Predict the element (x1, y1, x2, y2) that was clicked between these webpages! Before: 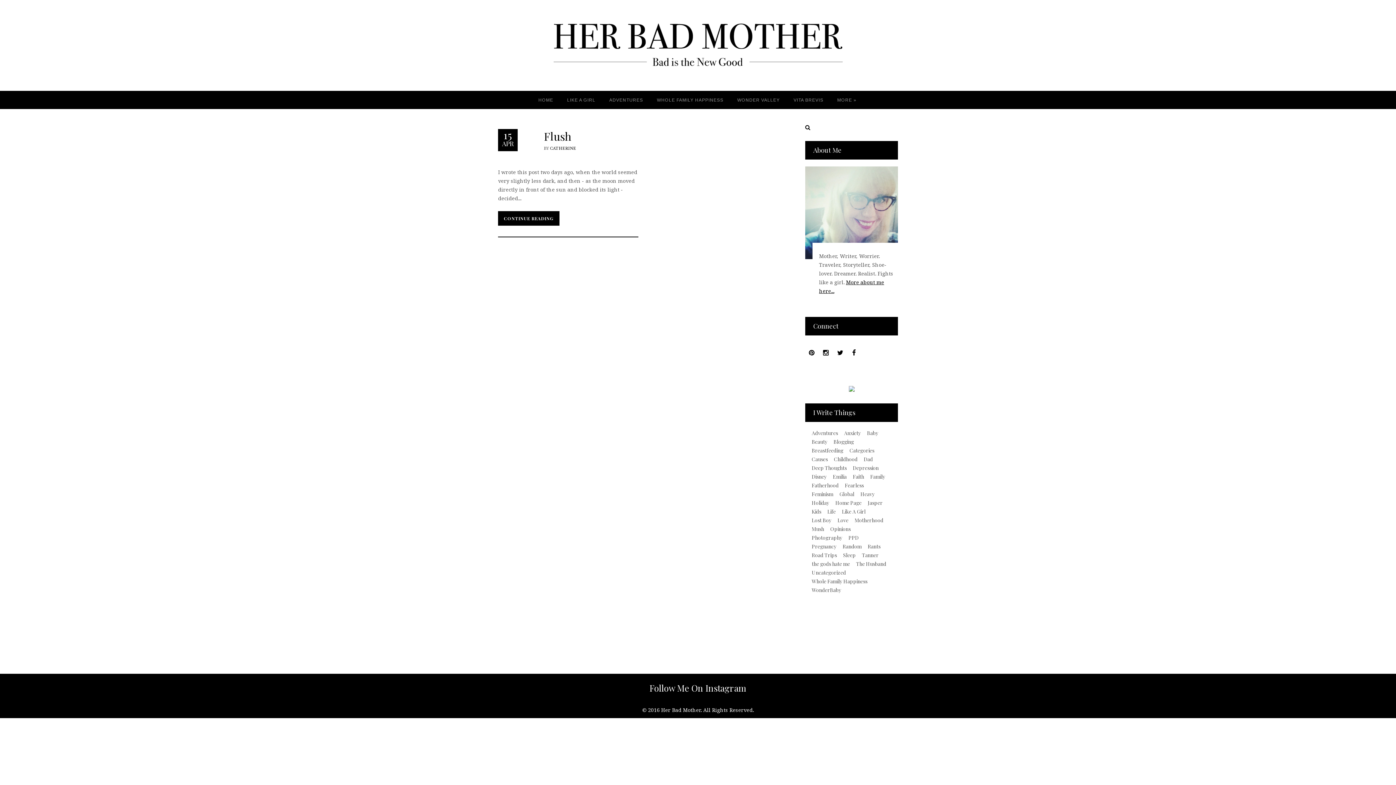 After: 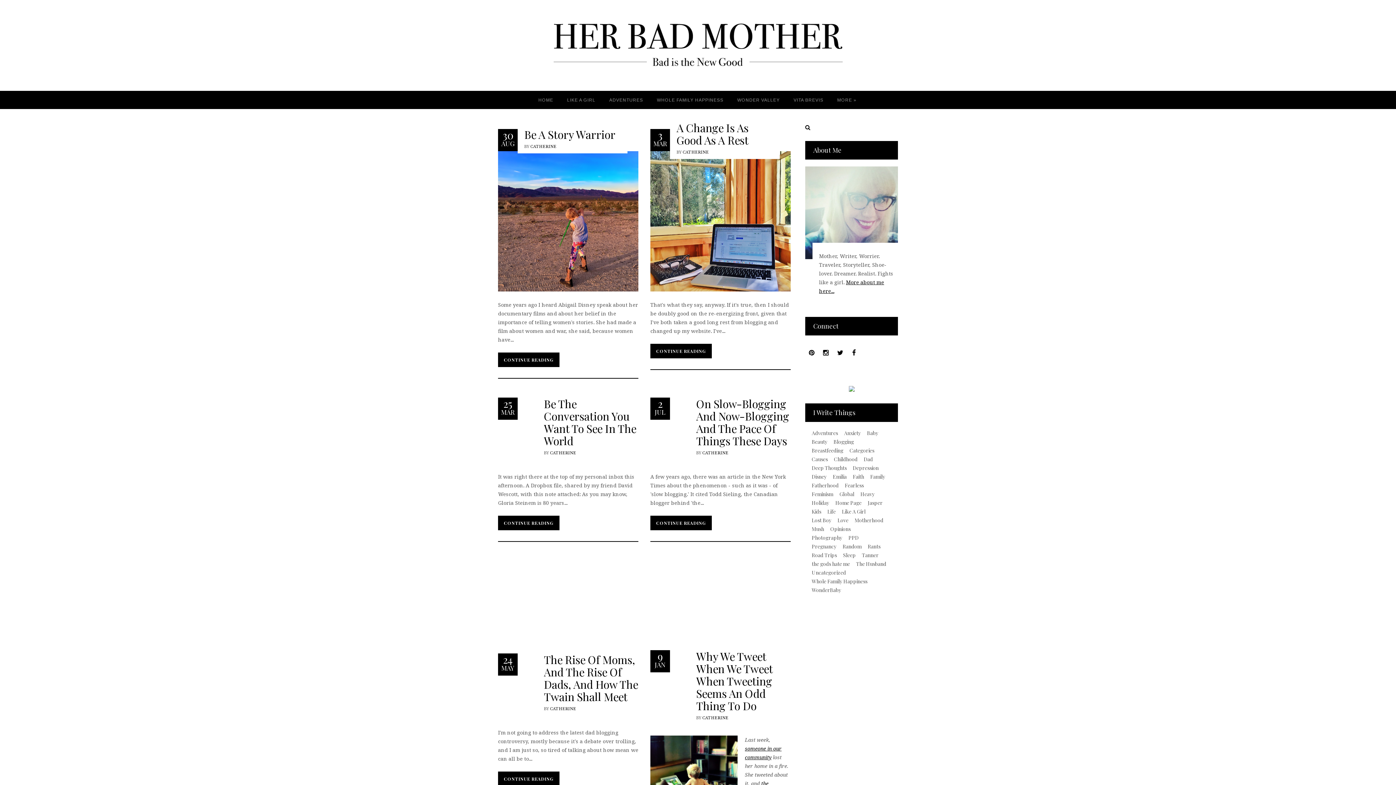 Action: bbox: (833, 438, 854, 445) label: Blogging